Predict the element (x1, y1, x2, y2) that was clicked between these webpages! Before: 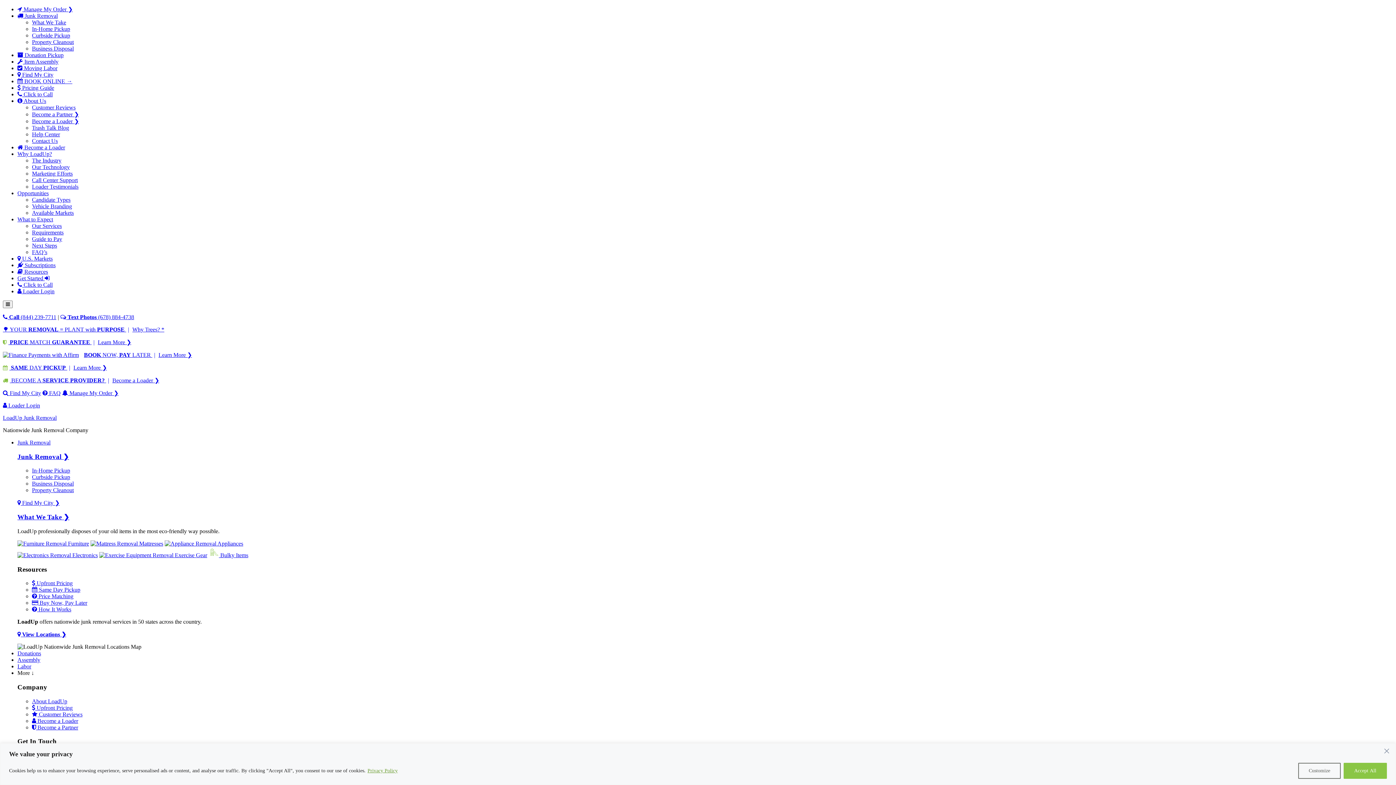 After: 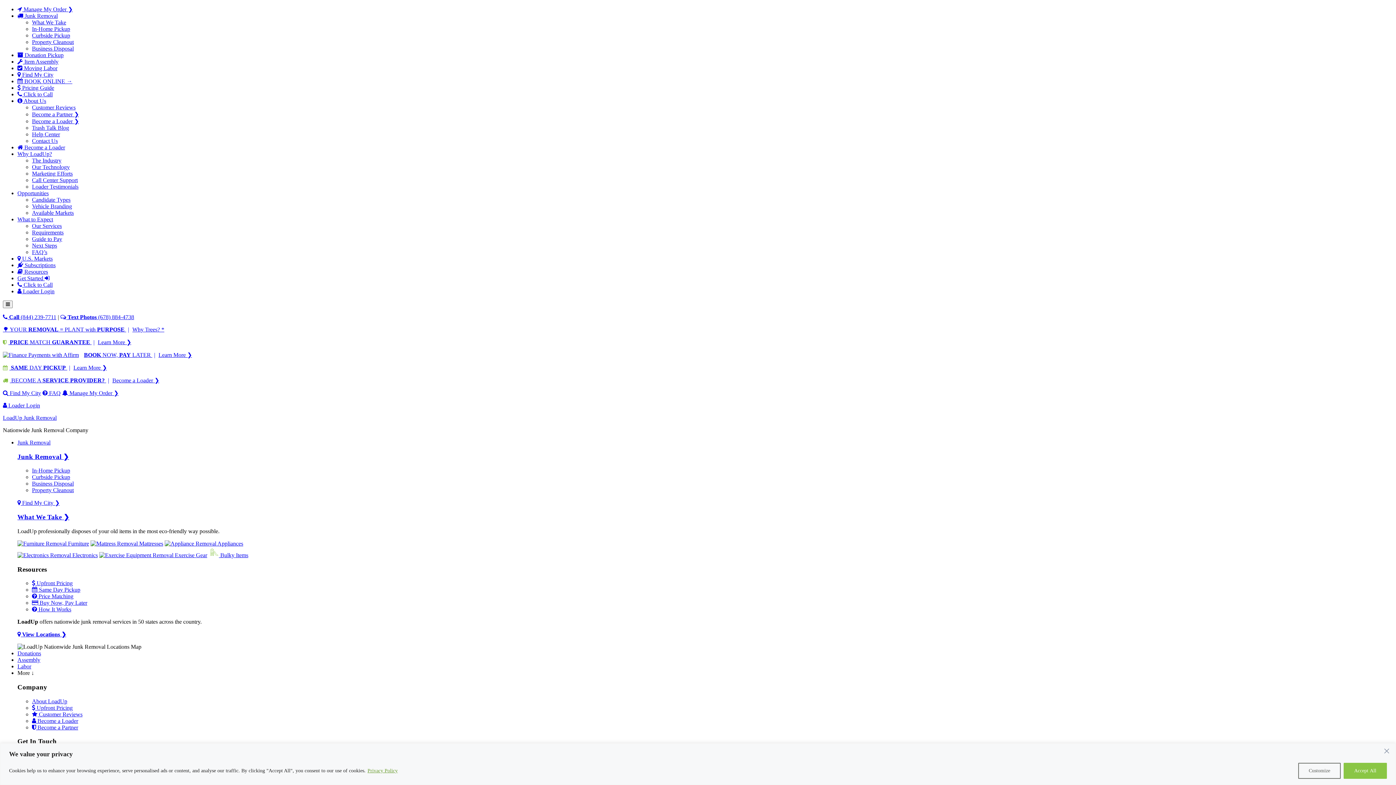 Action: bbox: (2, 402, 40, 408) label:  Loader Login